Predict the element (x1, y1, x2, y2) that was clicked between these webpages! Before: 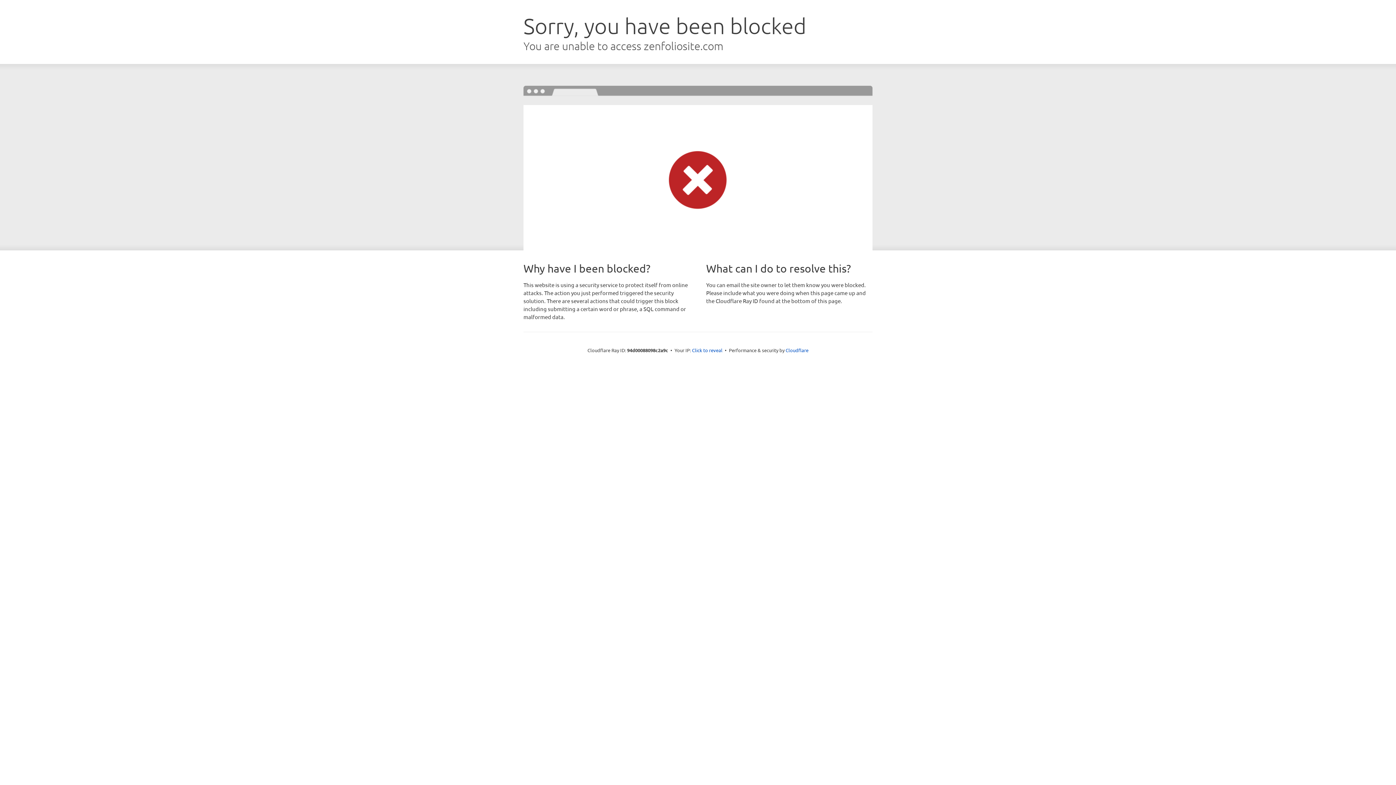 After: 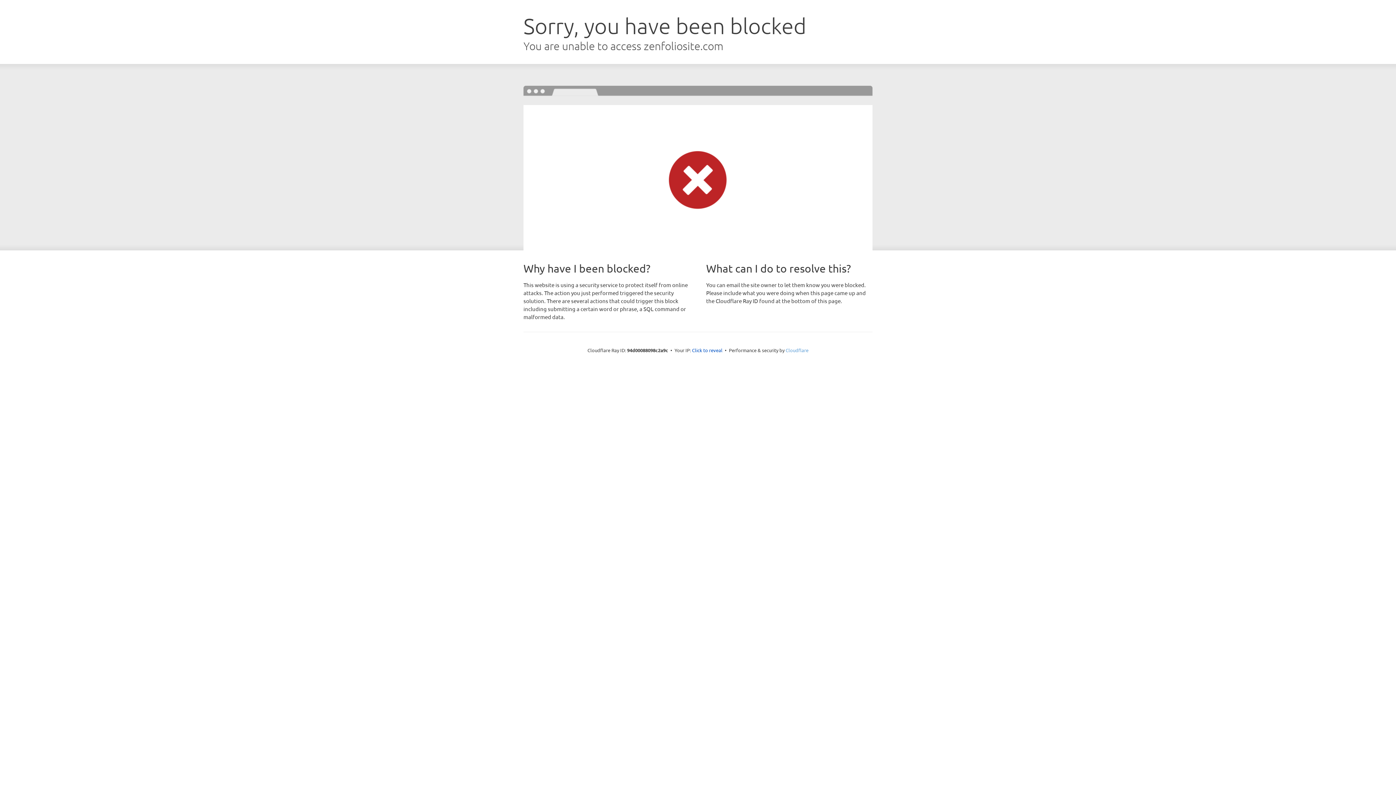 Action: label: Cloudflare bbox: (785, 347, 808, 353)